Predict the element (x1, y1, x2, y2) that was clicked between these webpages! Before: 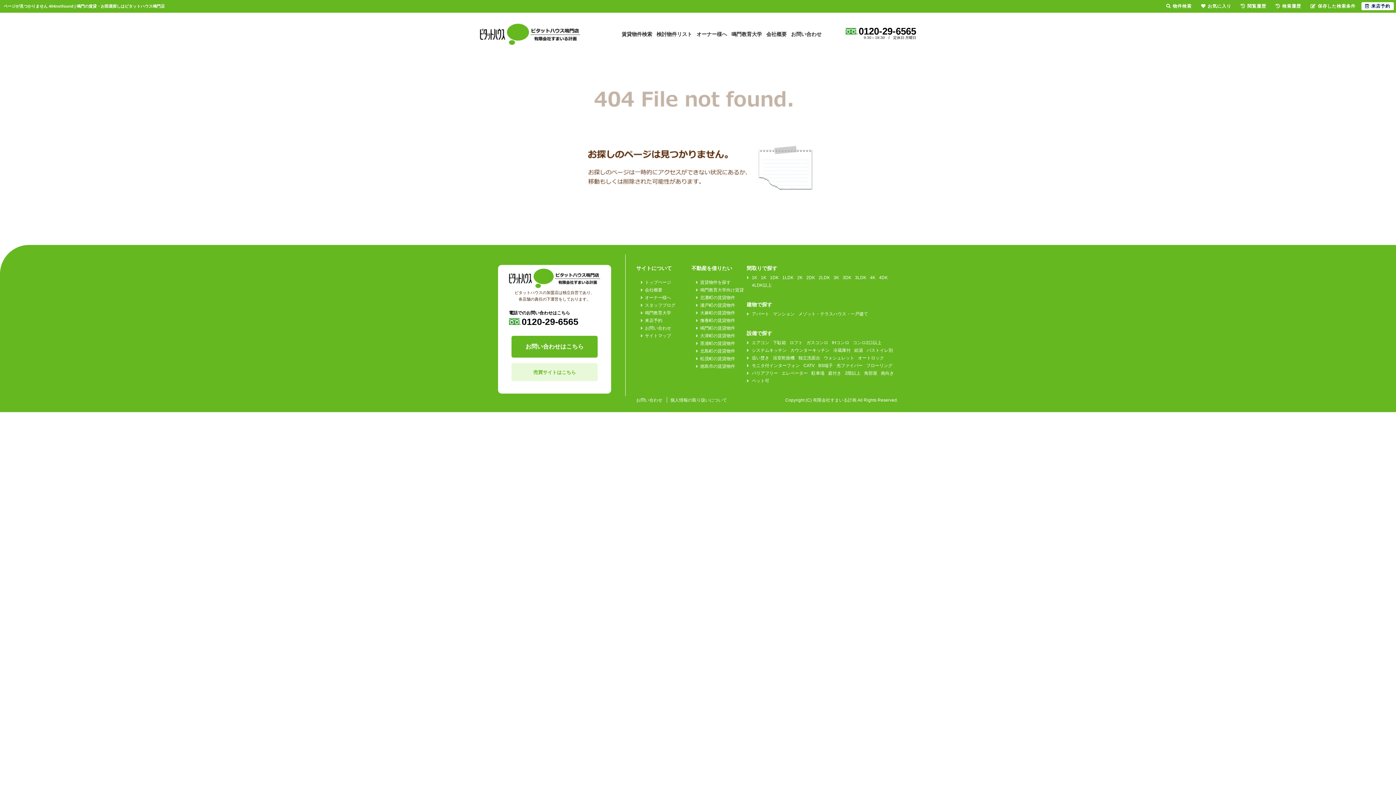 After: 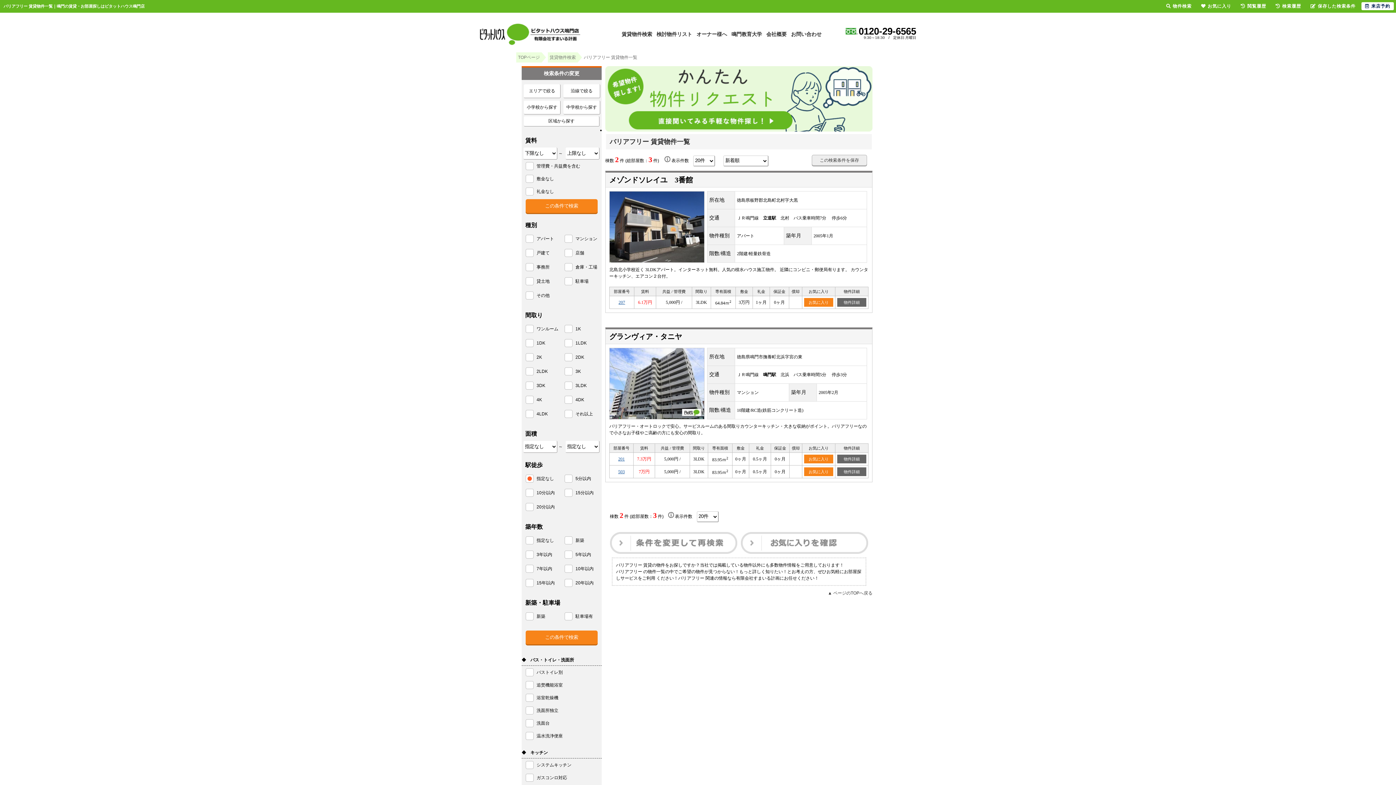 Action: label: バリアフリー bbox: (752, 370, 778, 376)